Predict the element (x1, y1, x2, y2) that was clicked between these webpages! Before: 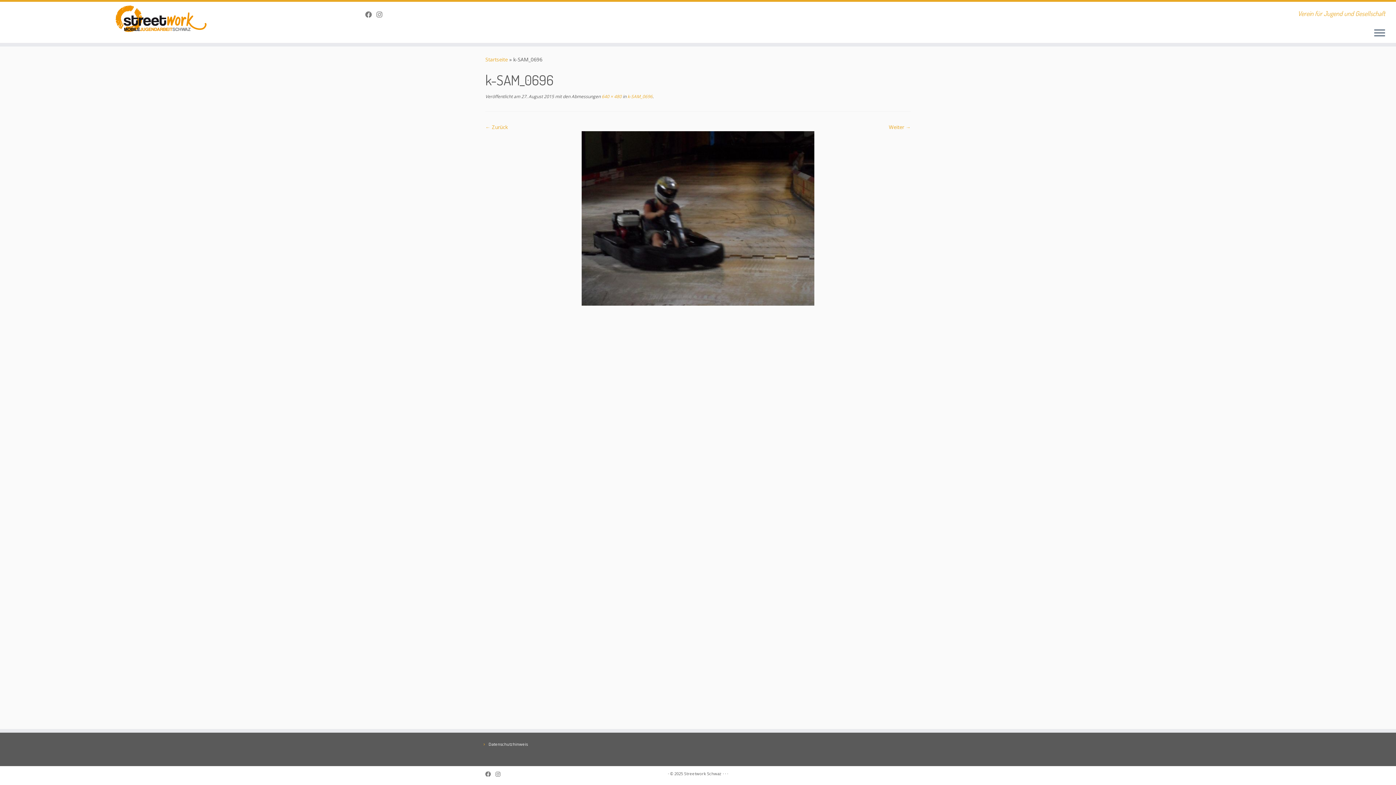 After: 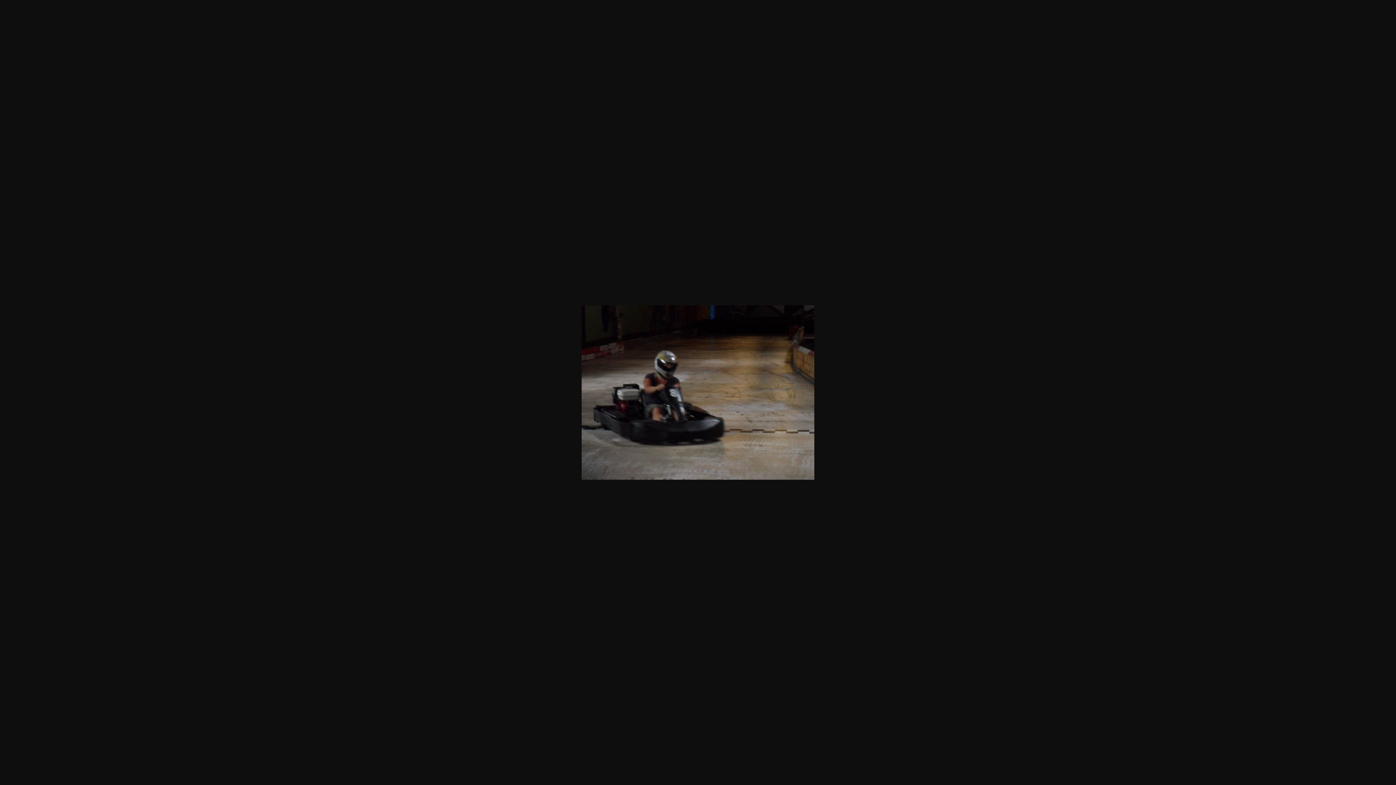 Action: label:  640 × 480 bbox: (600, 93, 621, 99)